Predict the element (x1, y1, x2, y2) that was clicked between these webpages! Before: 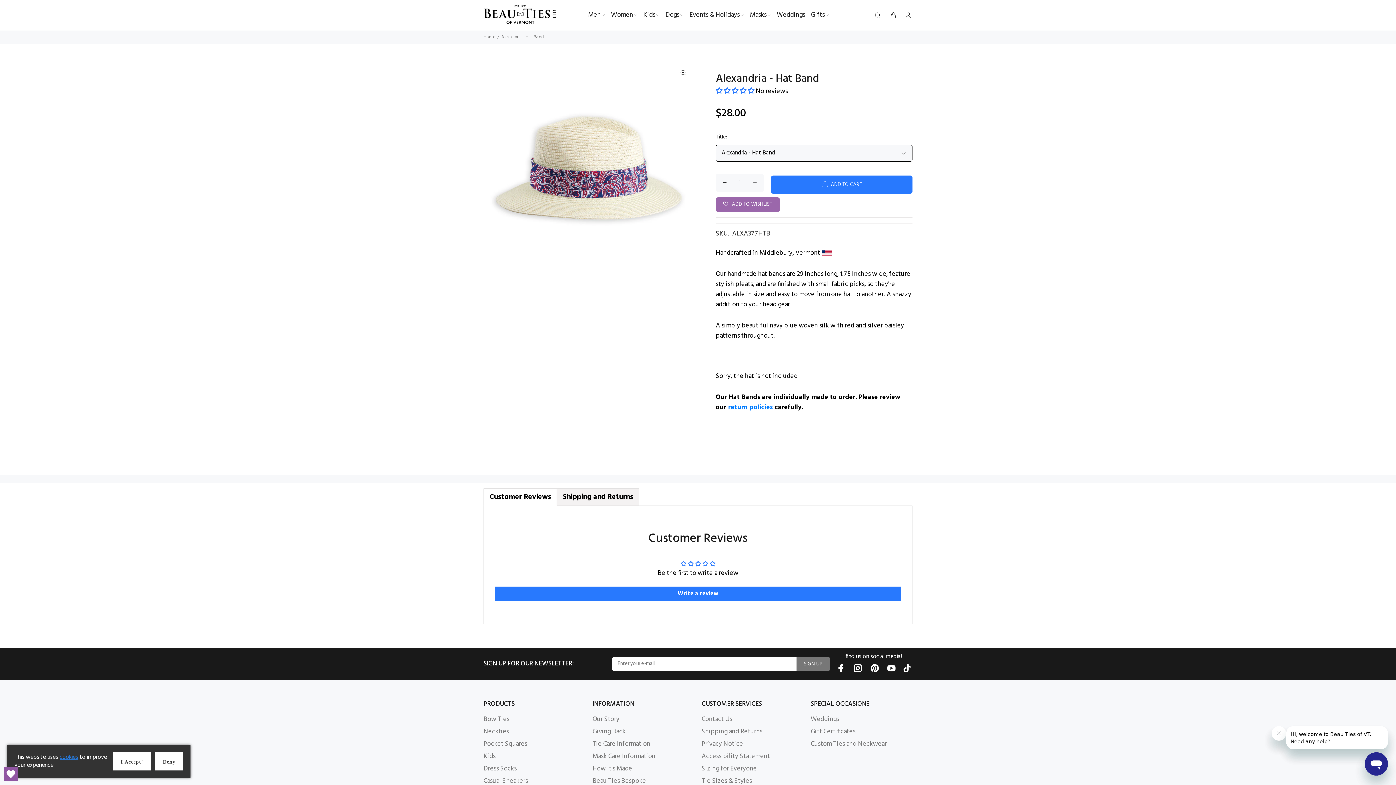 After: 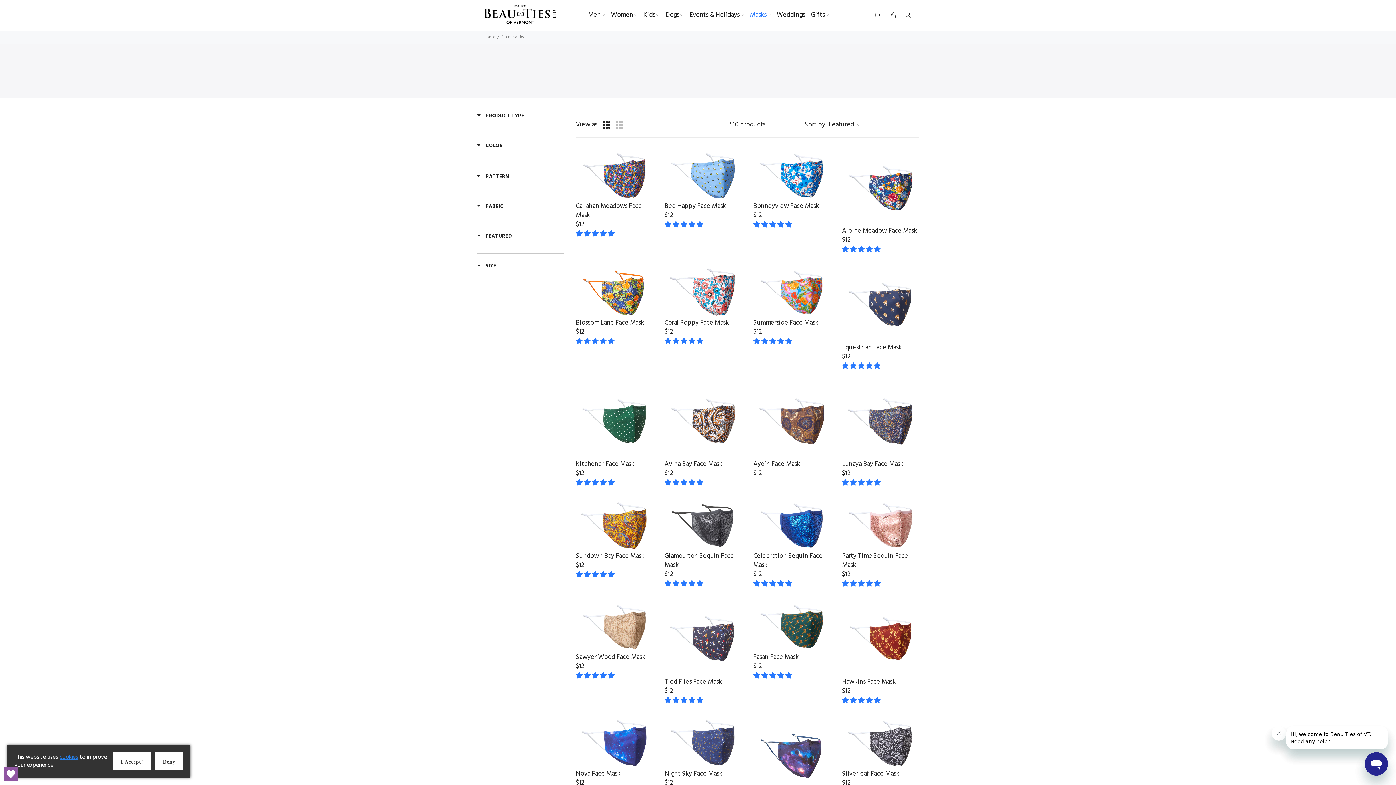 Action: bbox: (747, 8, 774, 21) label: Masks